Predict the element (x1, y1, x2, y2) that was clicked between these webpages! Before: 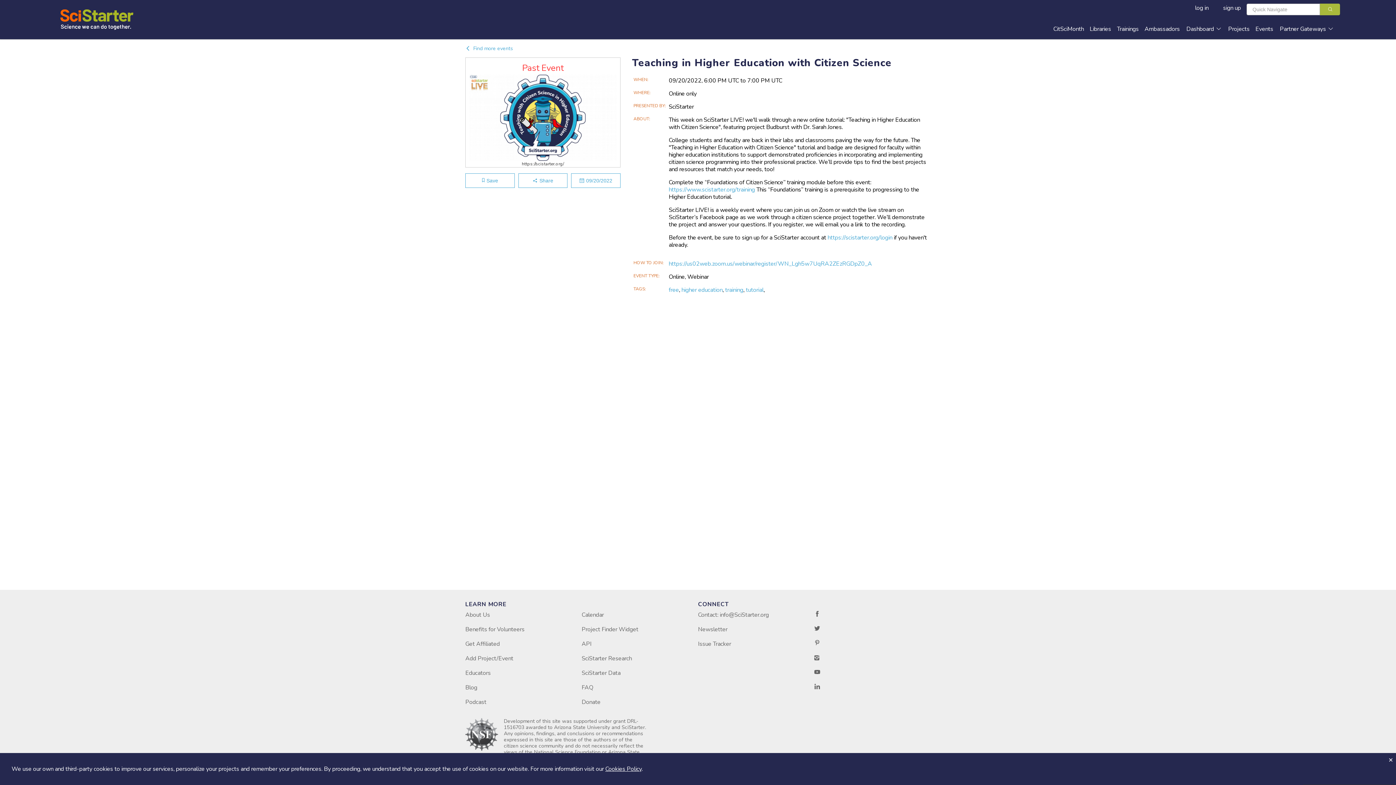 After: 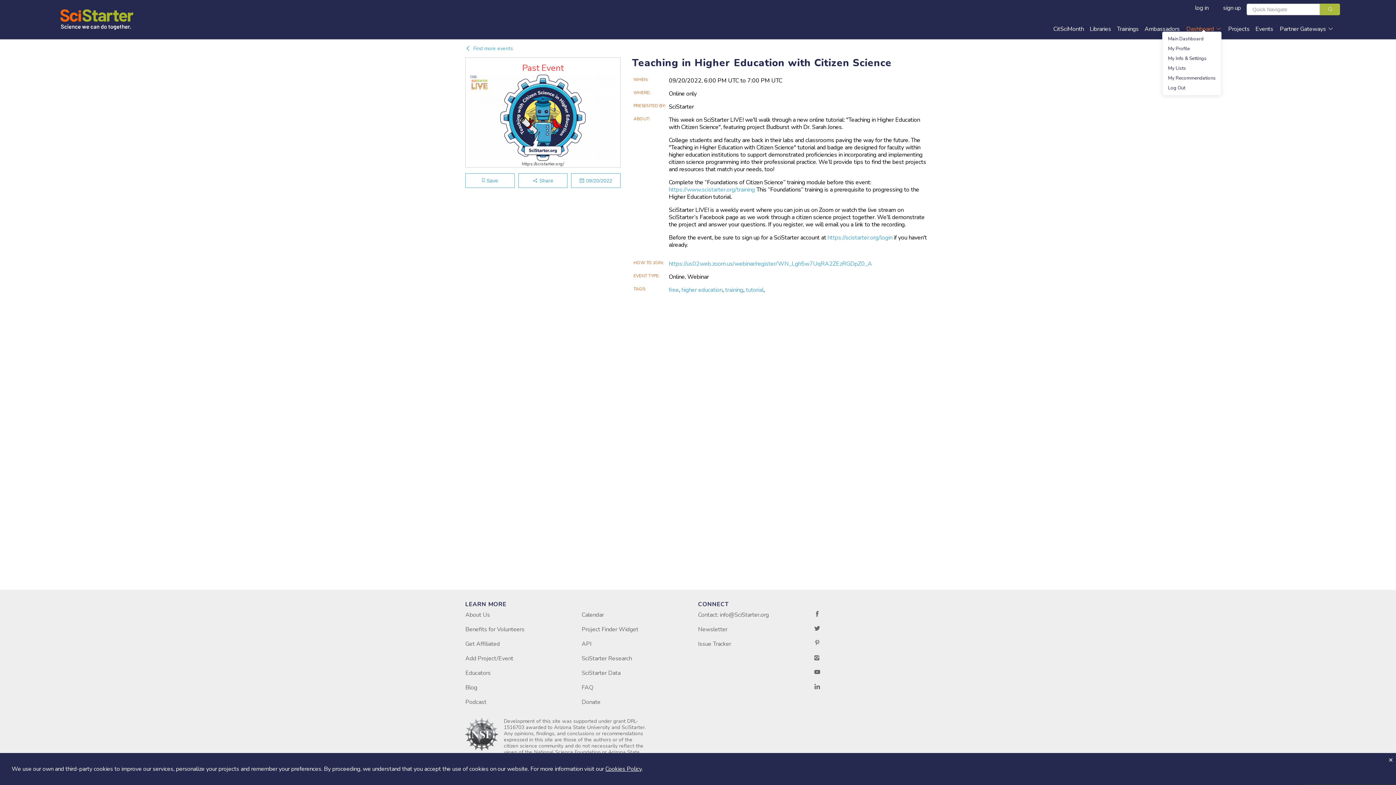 Action: bbox: (1186, 22, 1221, 33) label: Dashboard